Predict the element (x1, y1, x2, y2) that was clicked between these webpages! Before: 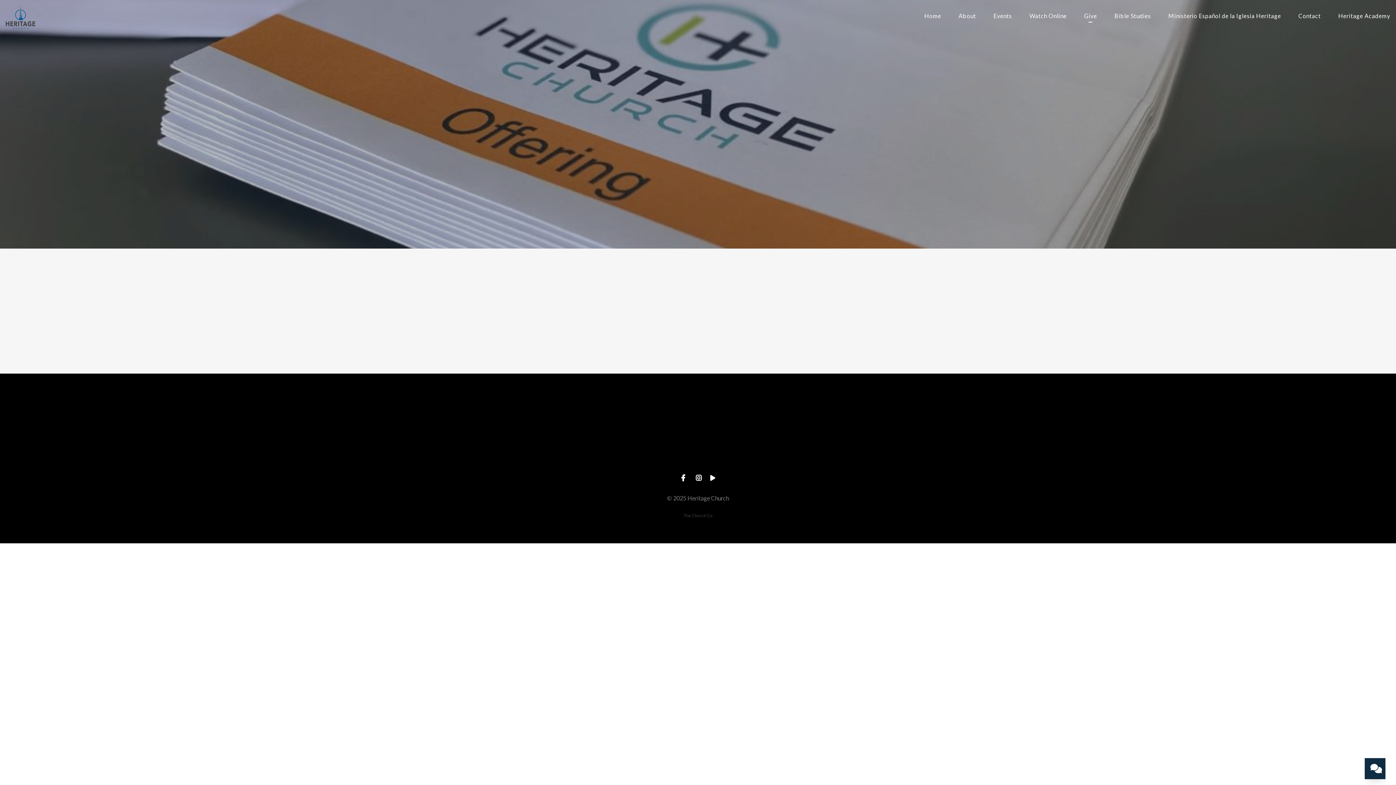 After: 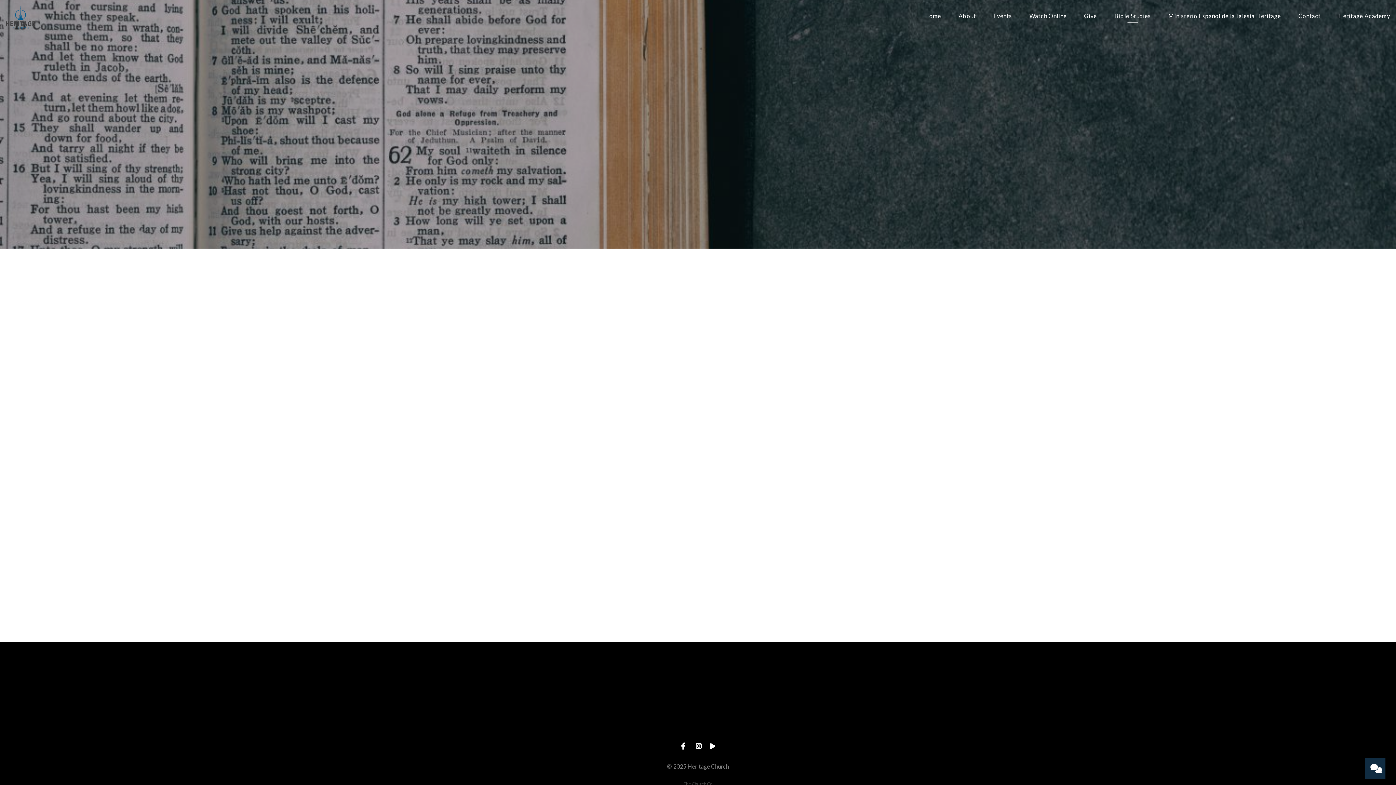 Action: bbox: (1114, 13, 1151, 21) label: Bible Studies